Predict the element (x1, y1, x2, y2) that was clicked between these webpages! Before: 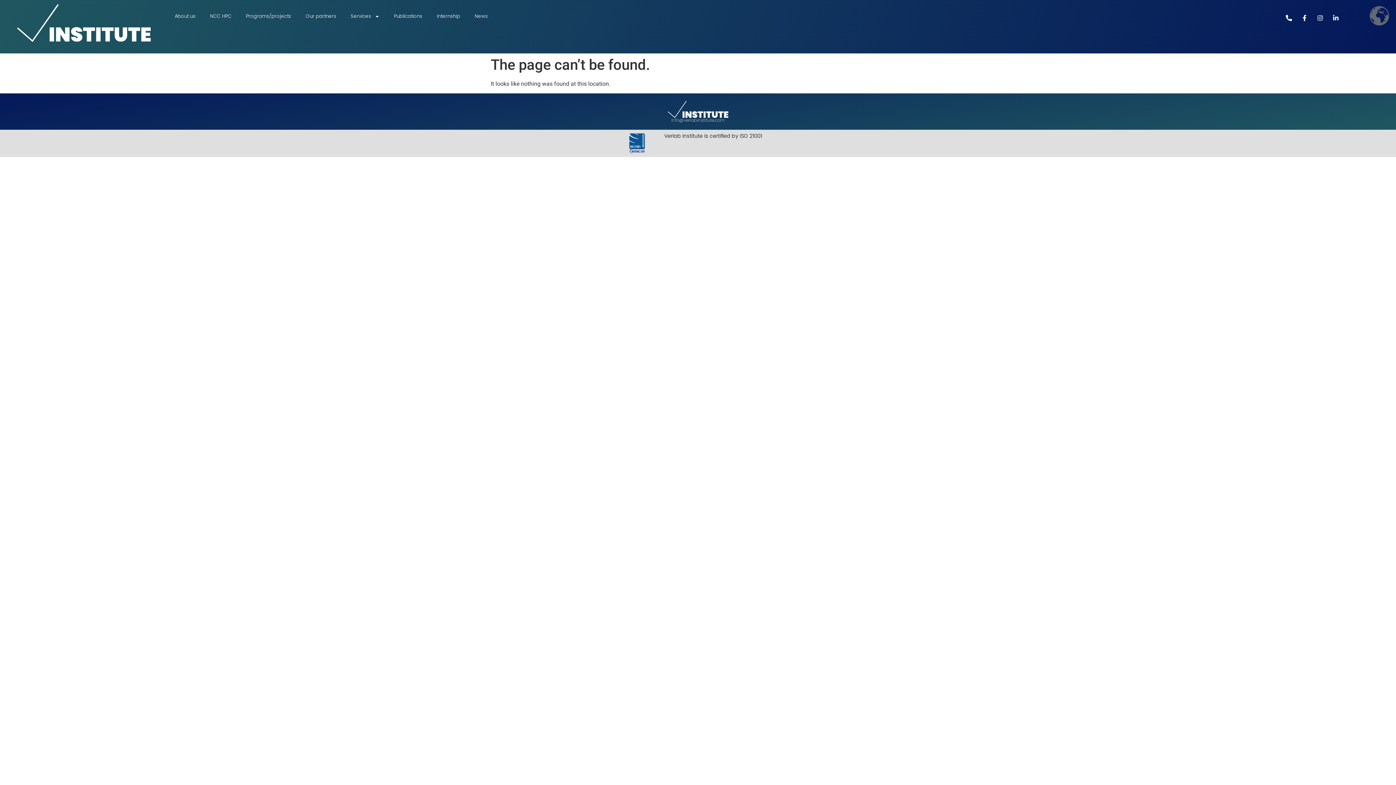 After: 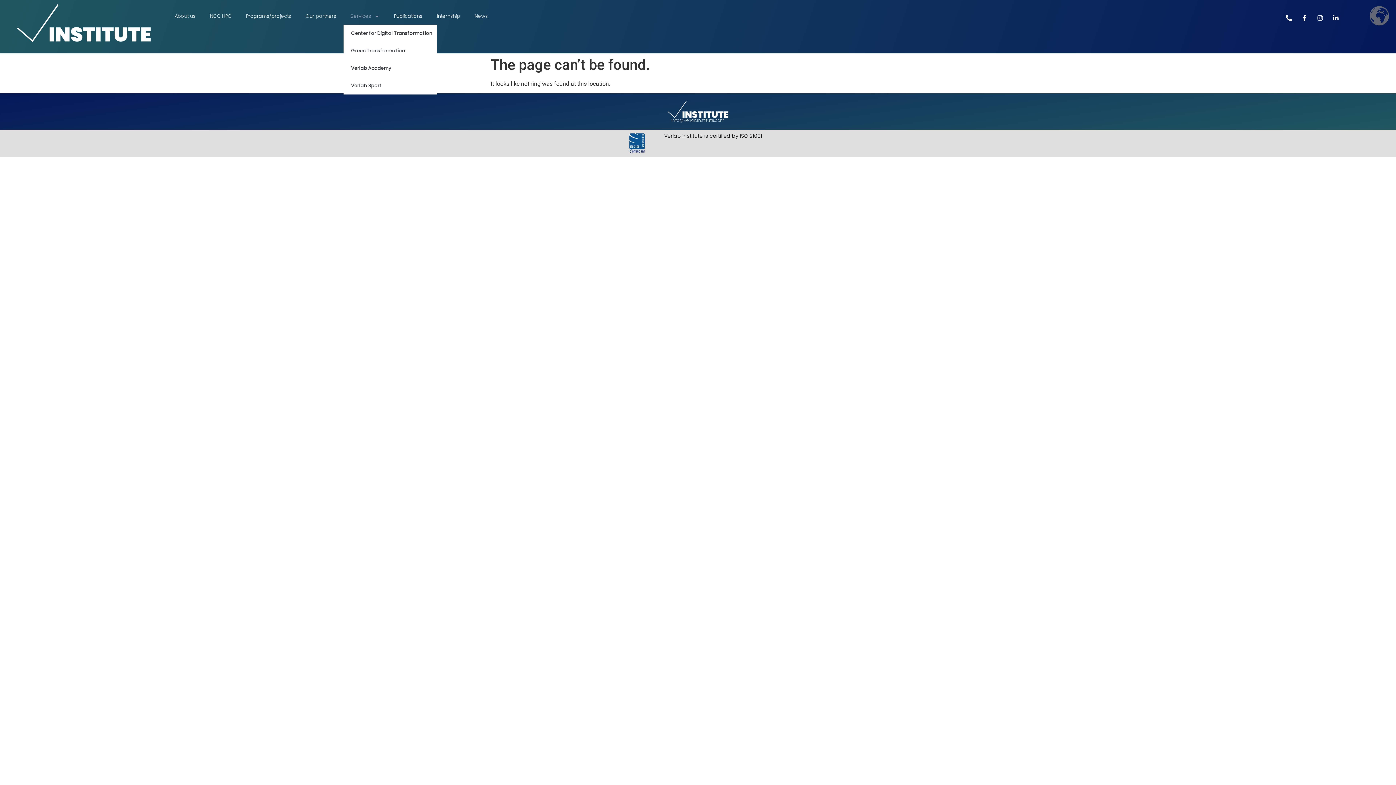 Action: label: Services bbox: (343, 8, 386, 24)